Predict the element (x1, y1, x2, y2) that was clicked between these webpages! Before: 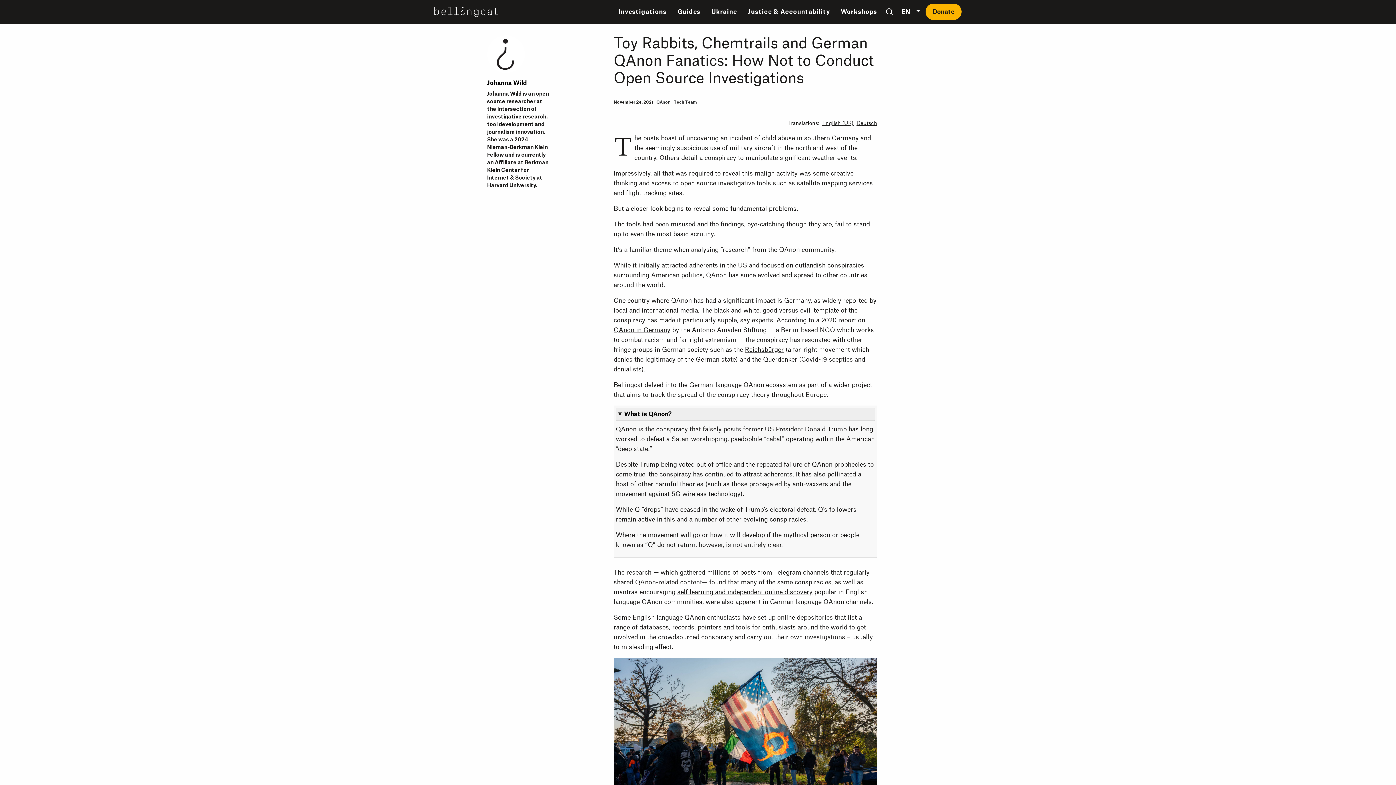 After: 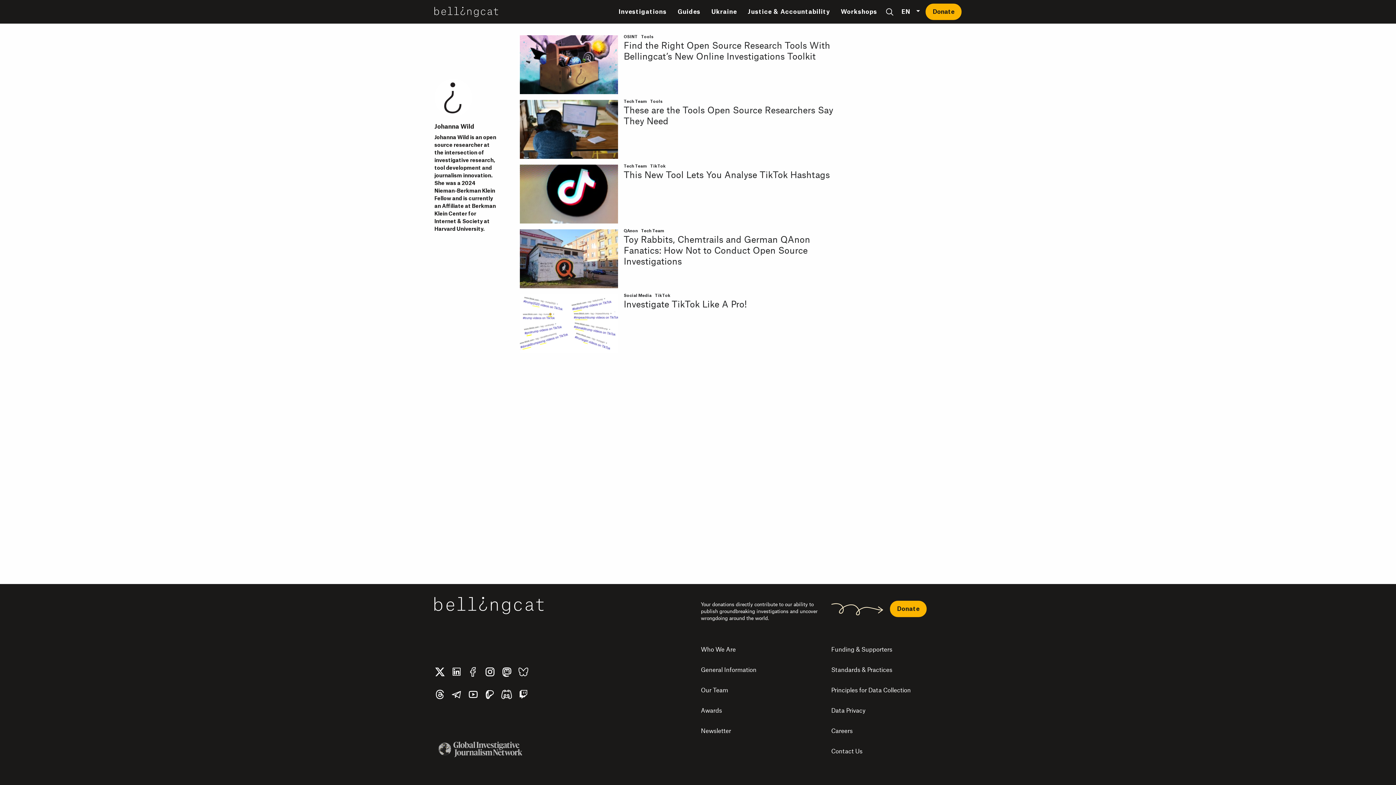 Action: bbox: (487, 35, 613, 73)